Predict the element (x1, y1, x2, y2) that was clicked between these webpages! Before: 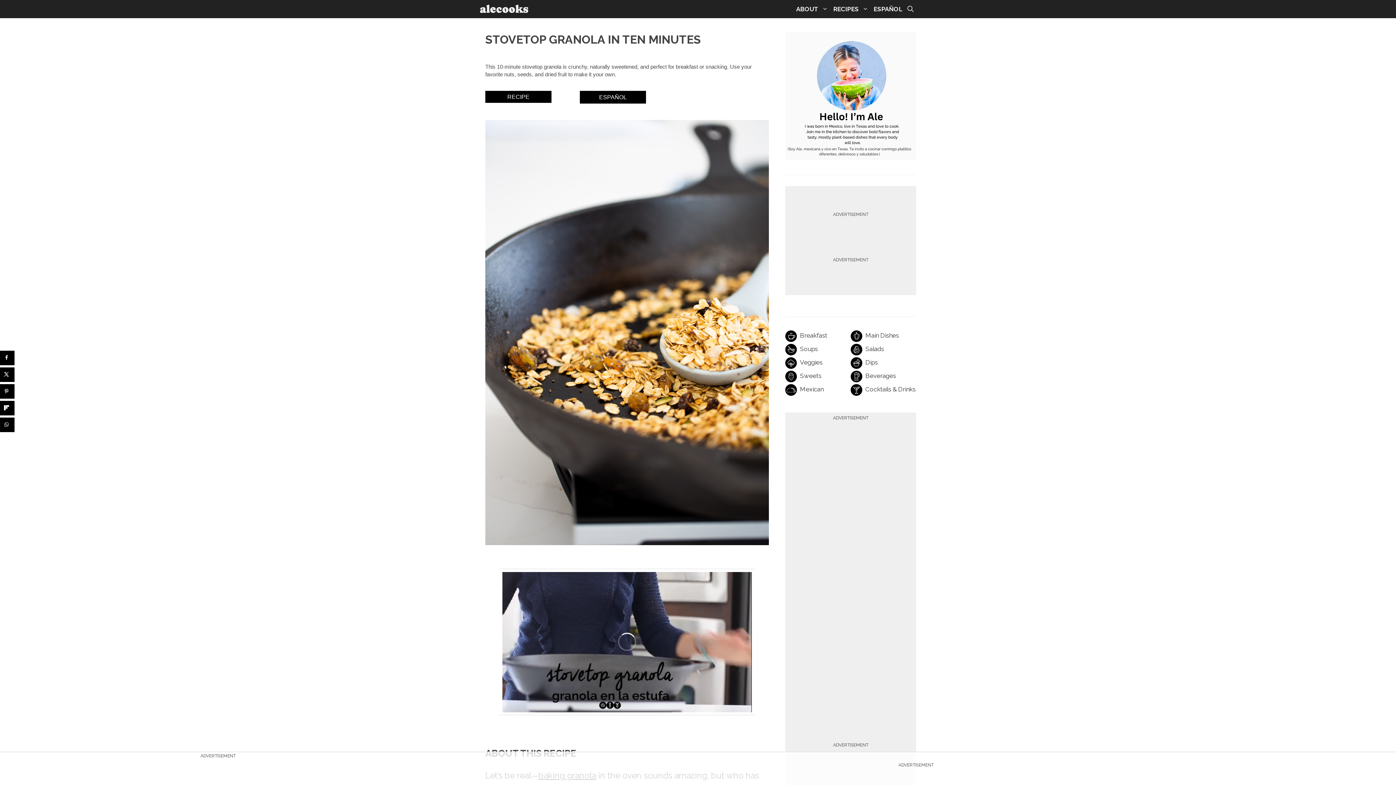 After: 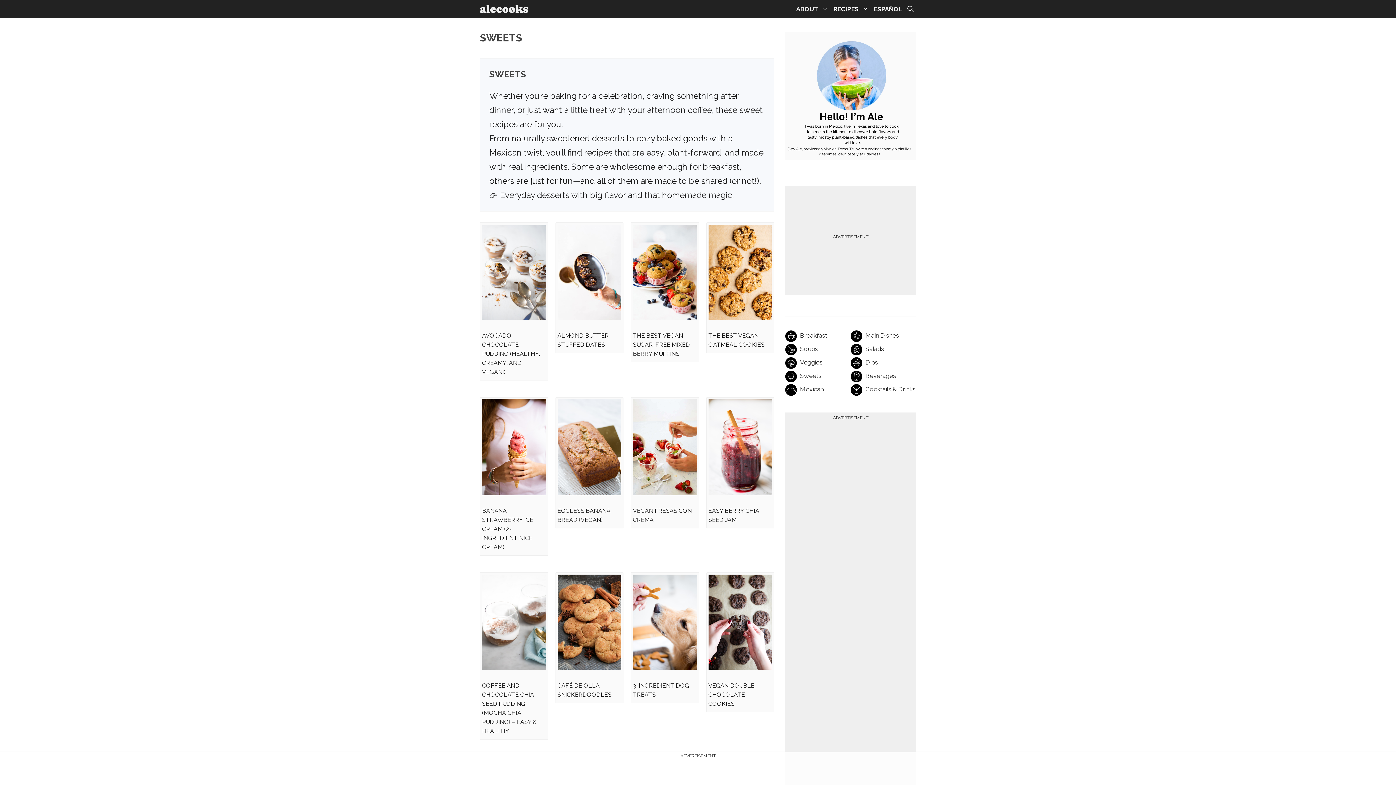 Action: bbox: (785, 372, 821, 379) label: Sweets